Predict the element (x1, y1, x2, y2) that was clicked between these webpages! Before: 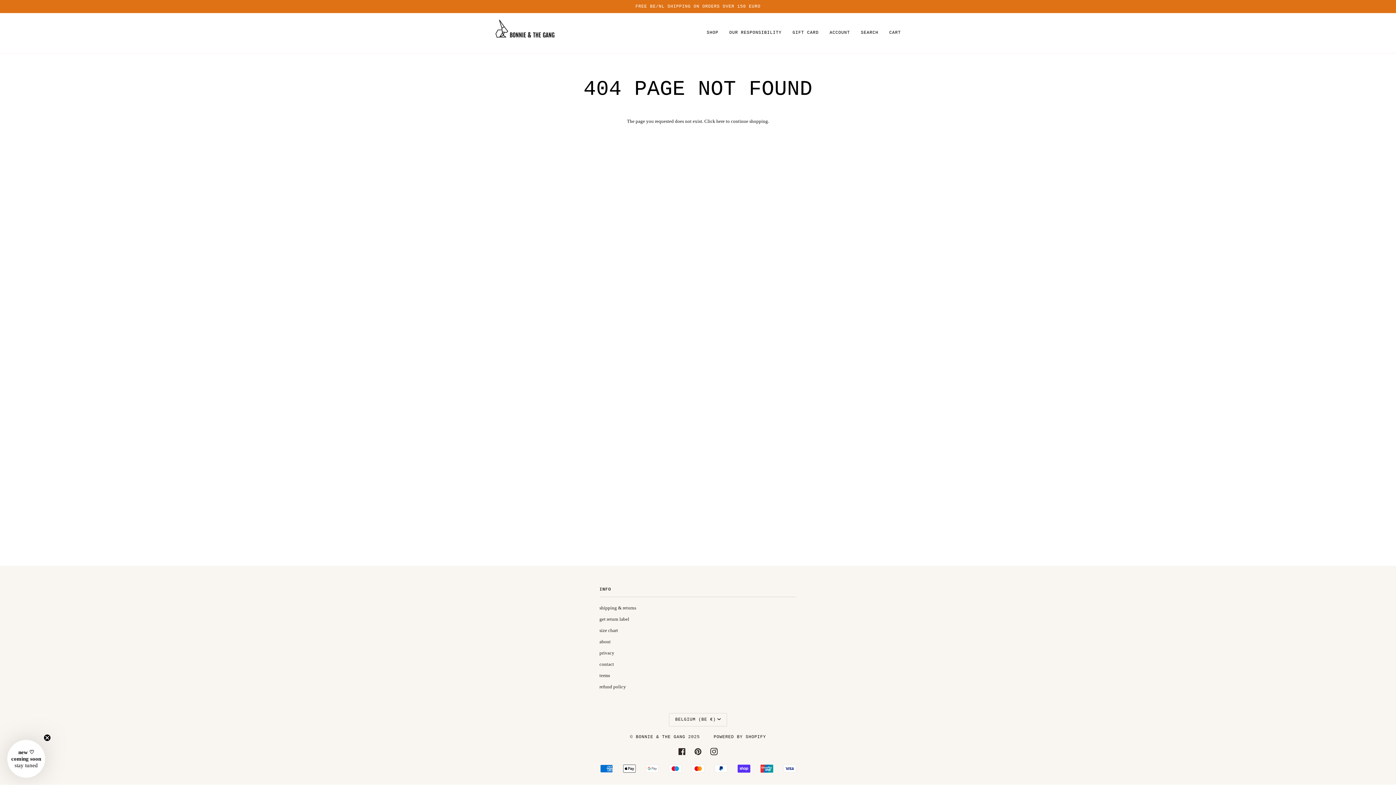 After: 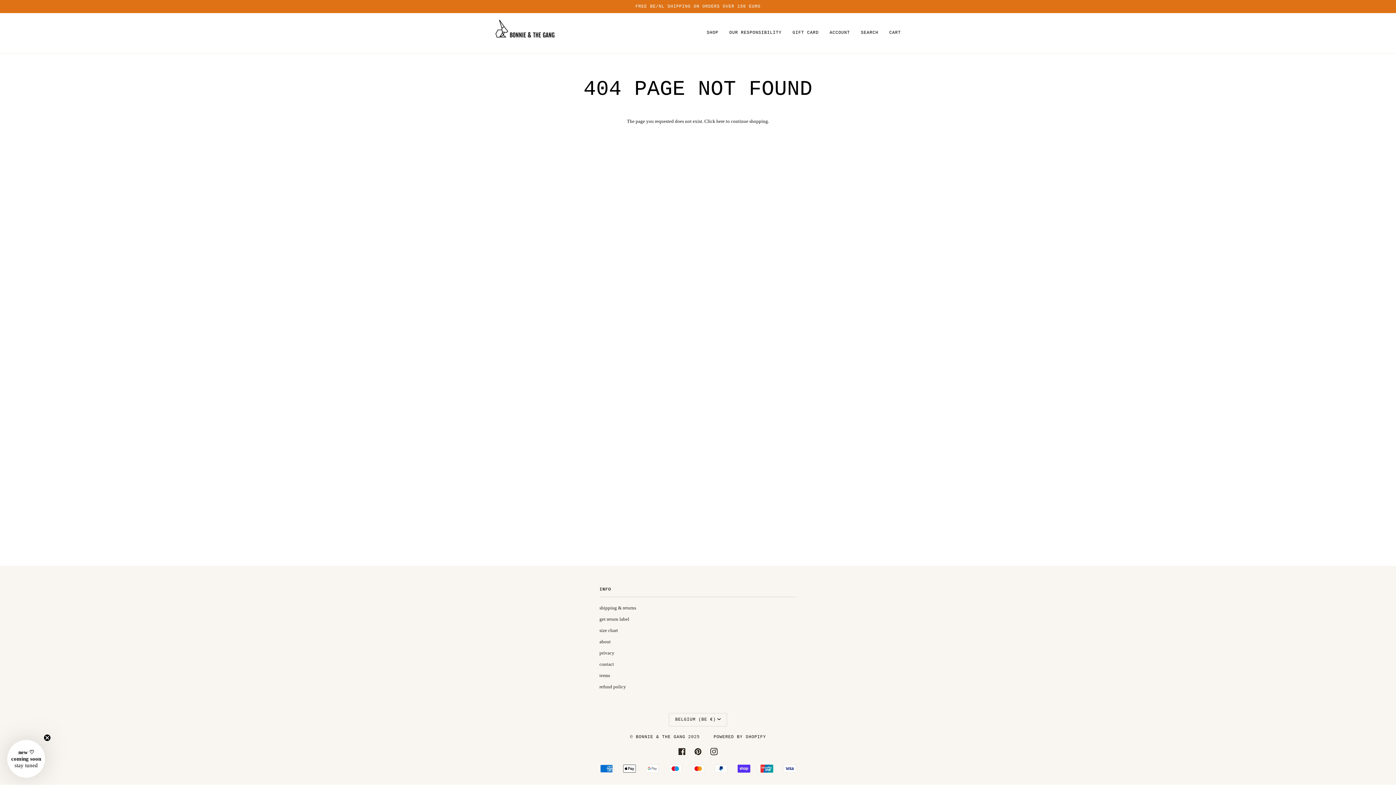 Action: label: PINTEREST bbox: (694, 748, 701, 755)